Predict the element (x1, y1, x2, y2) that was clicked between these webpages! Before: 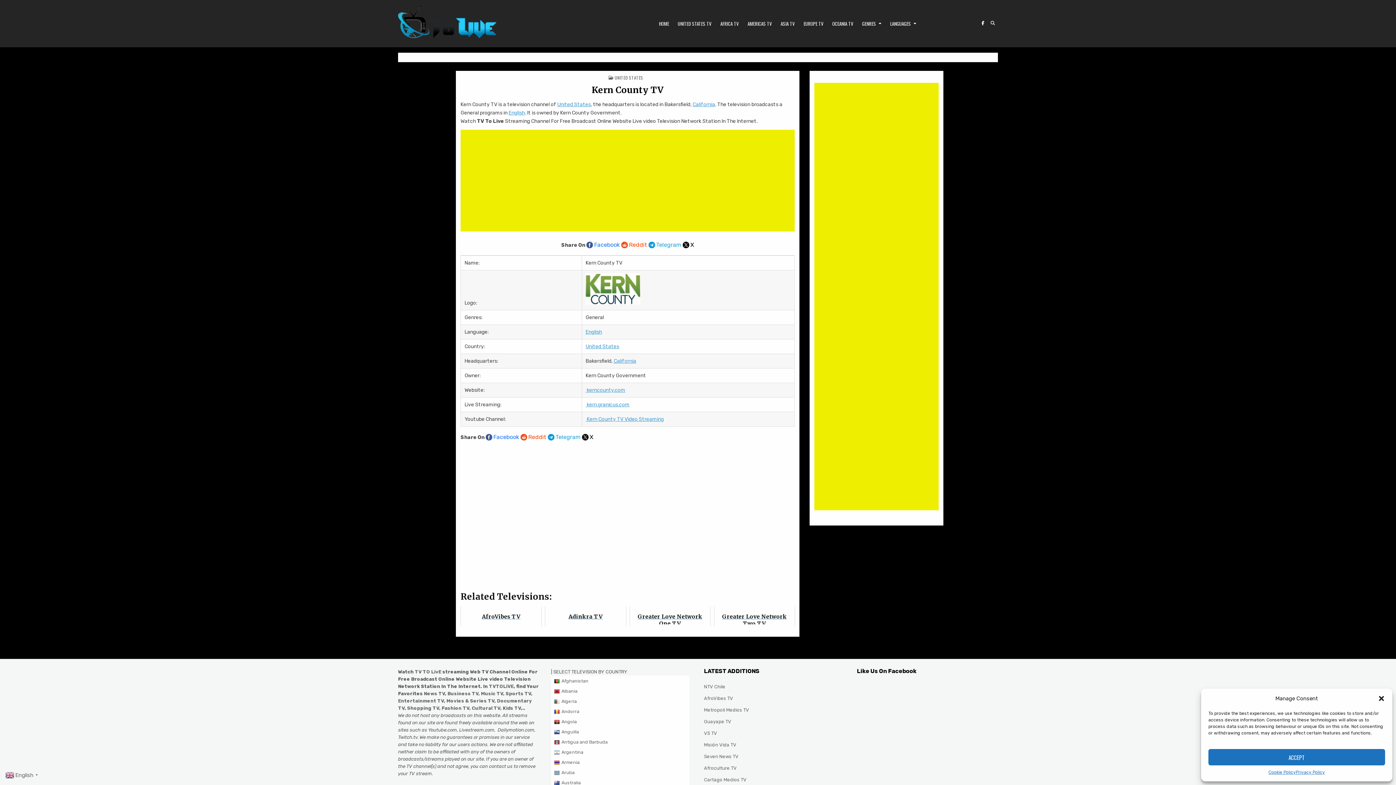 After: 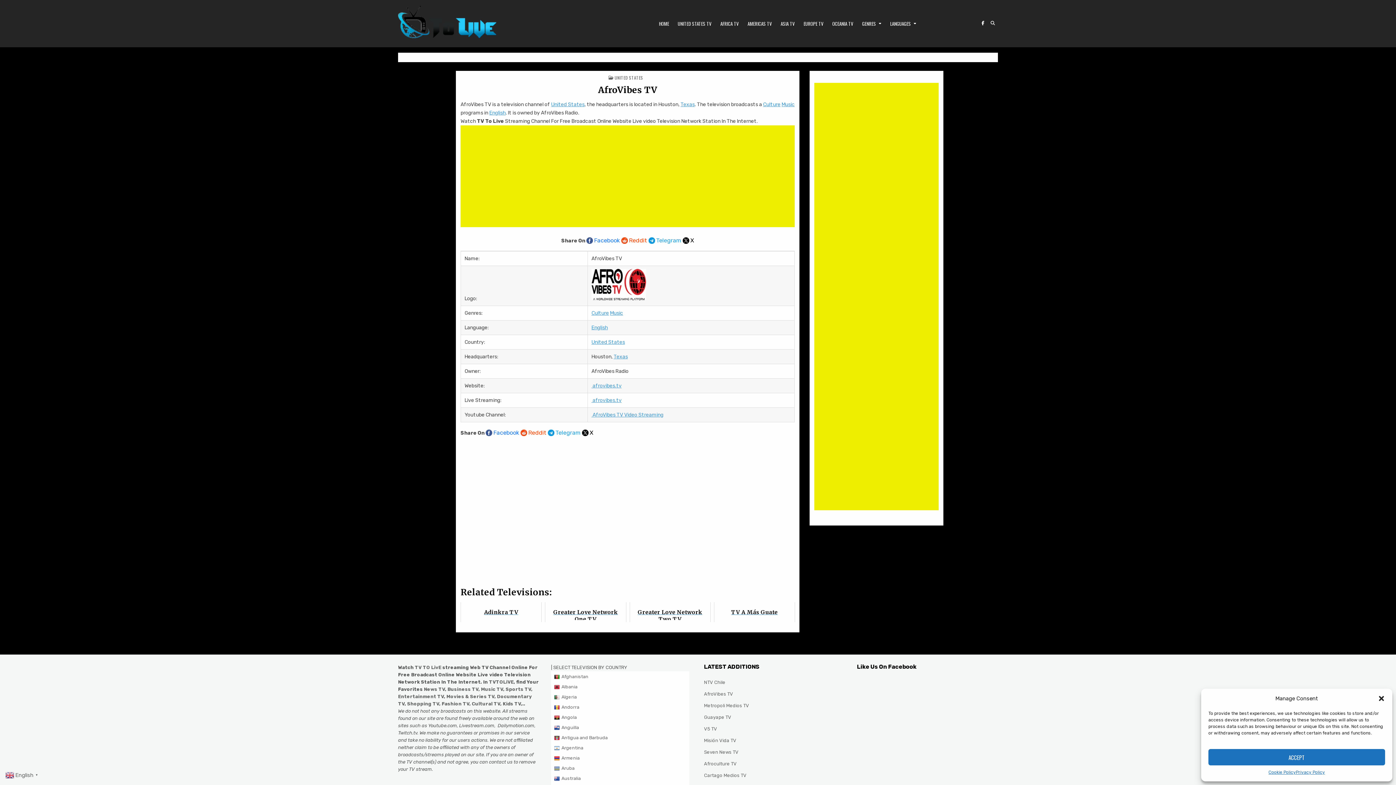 Action: bbox: (460, 606, 541, 626) label: AfroVibes TV